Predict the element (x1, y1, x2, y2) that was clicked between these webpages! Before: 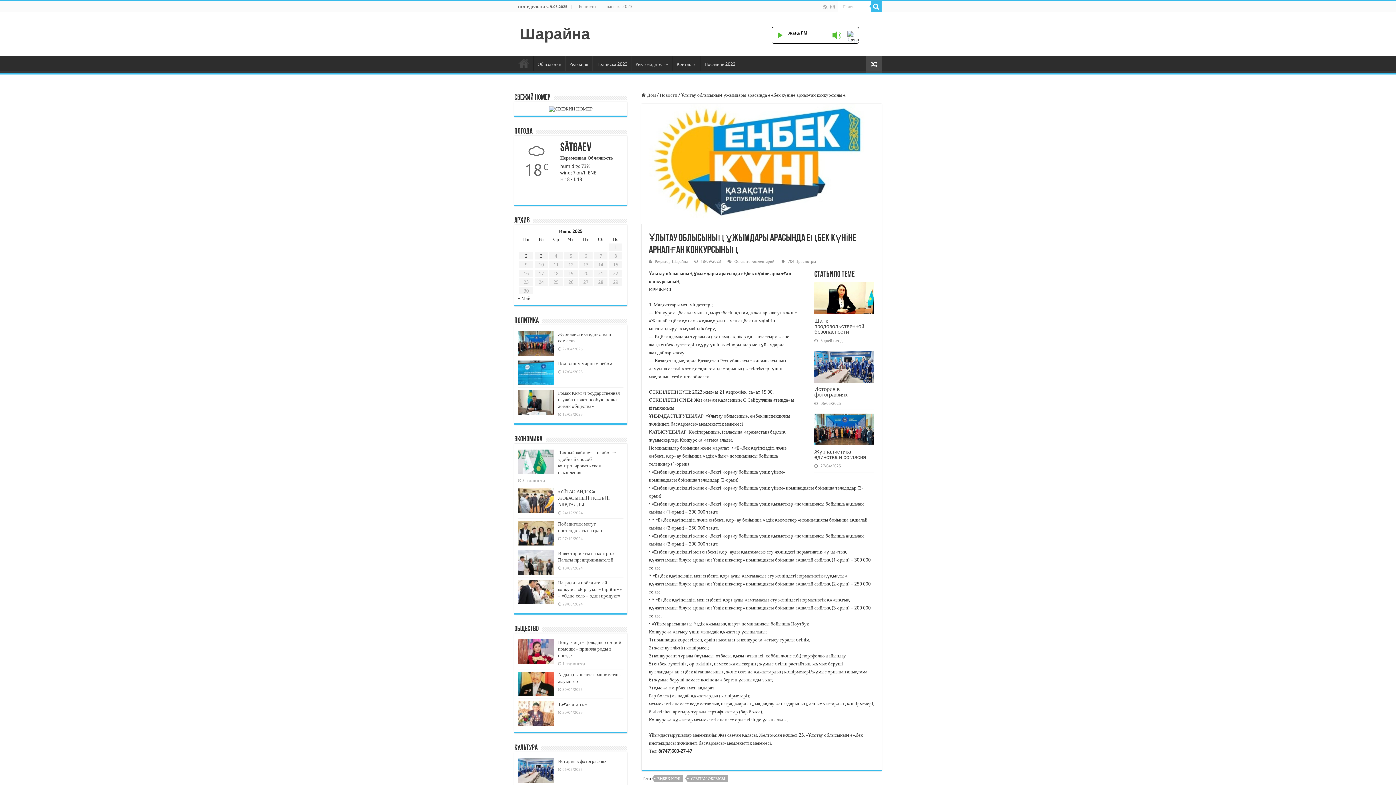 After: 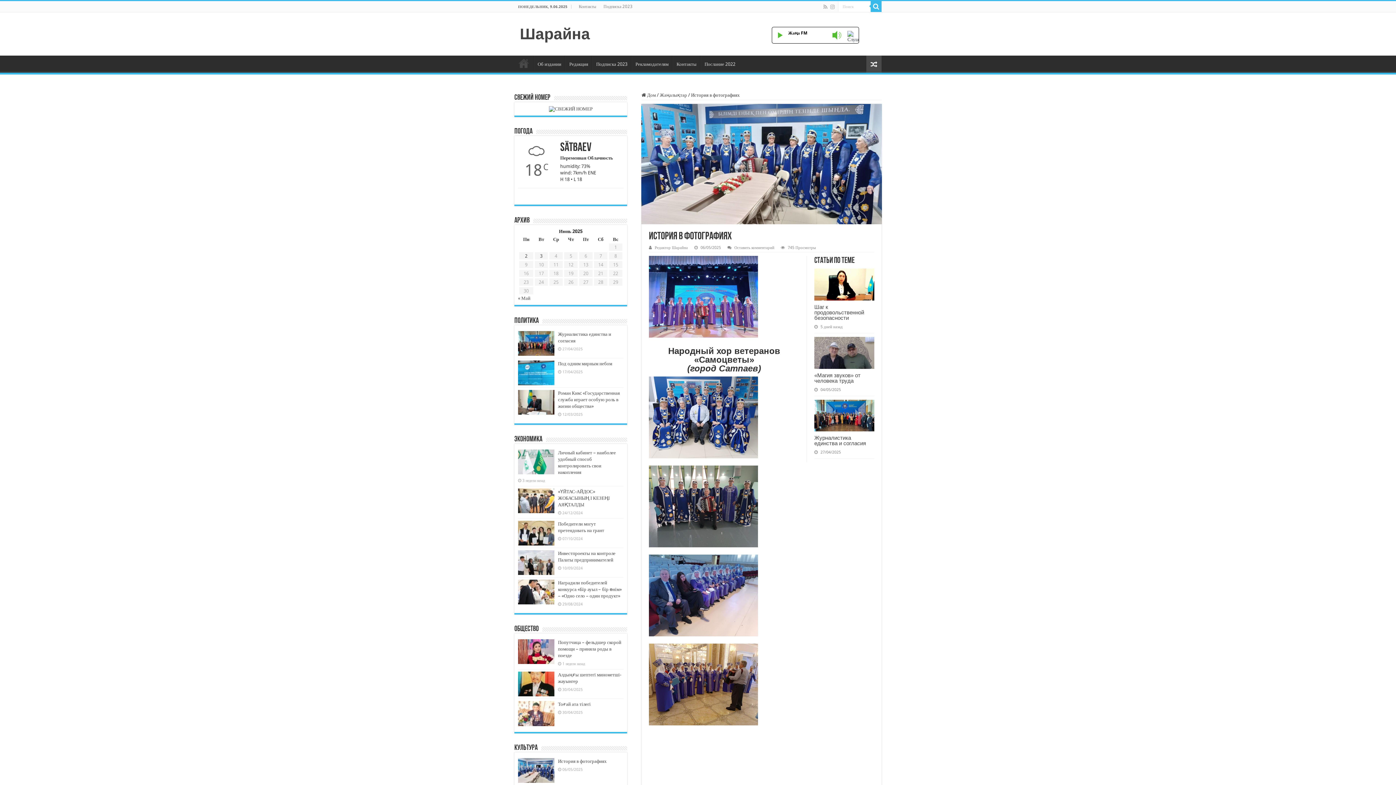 Action: bbox: (518, 758, 554, 783)